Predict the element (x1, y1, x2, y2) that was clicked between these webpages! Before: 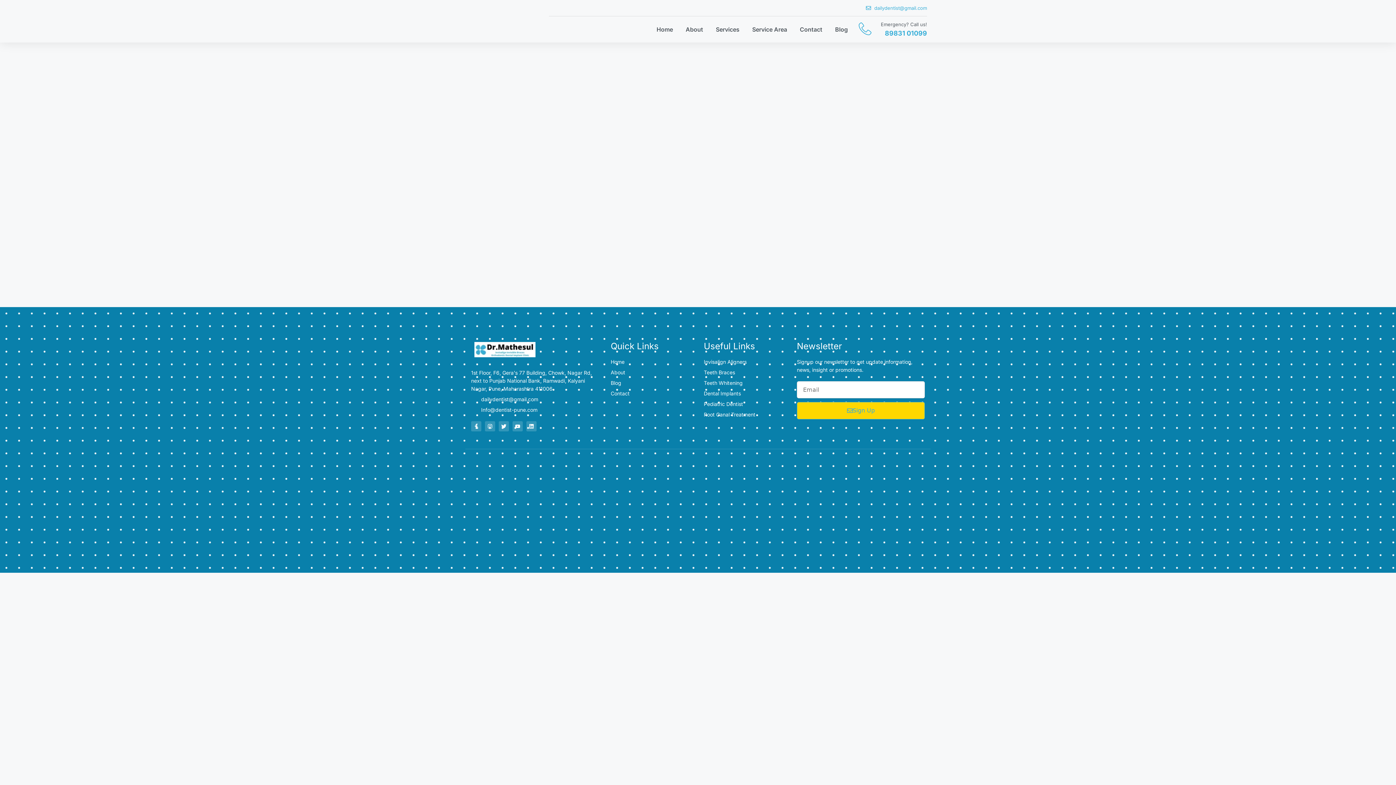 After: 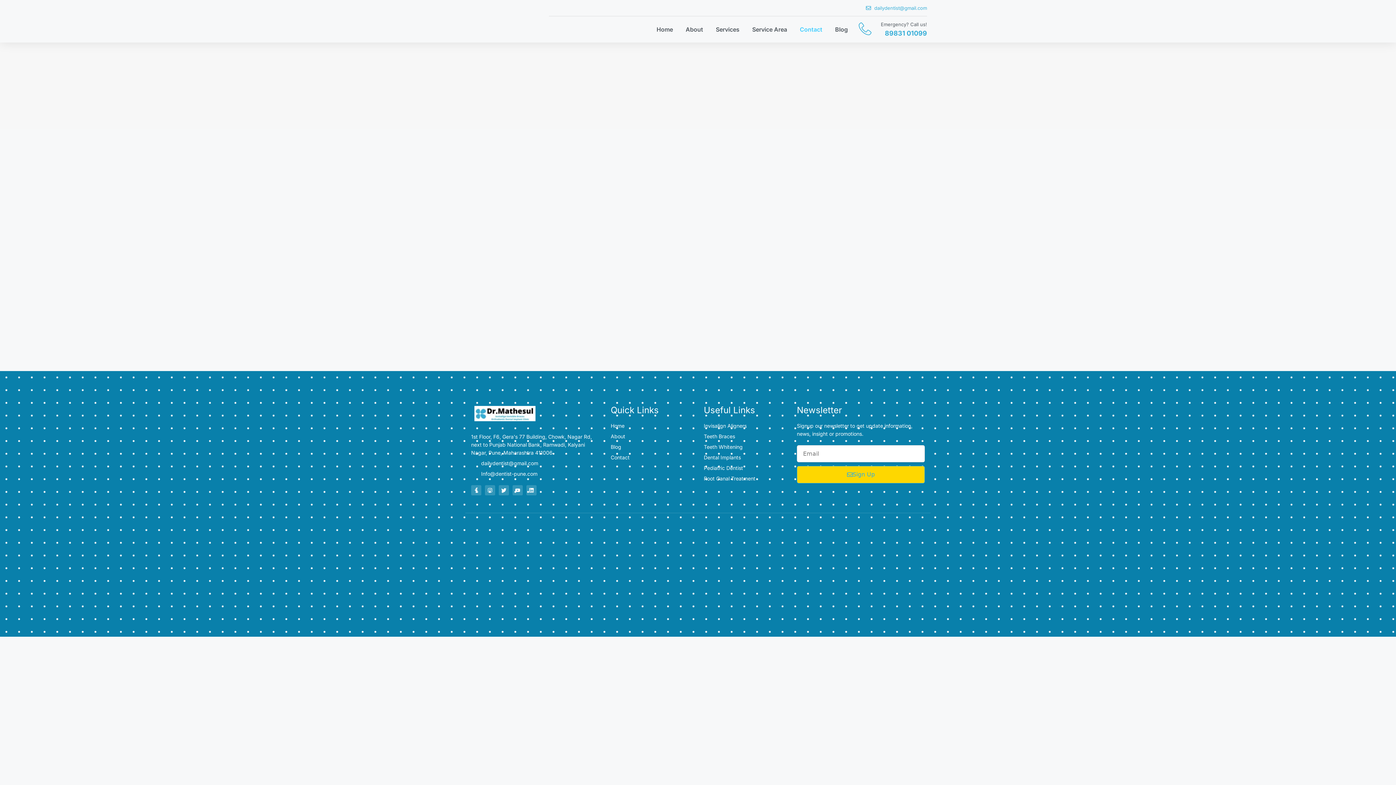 Action: bbox: (800, 20, 822, 38) label: Contact